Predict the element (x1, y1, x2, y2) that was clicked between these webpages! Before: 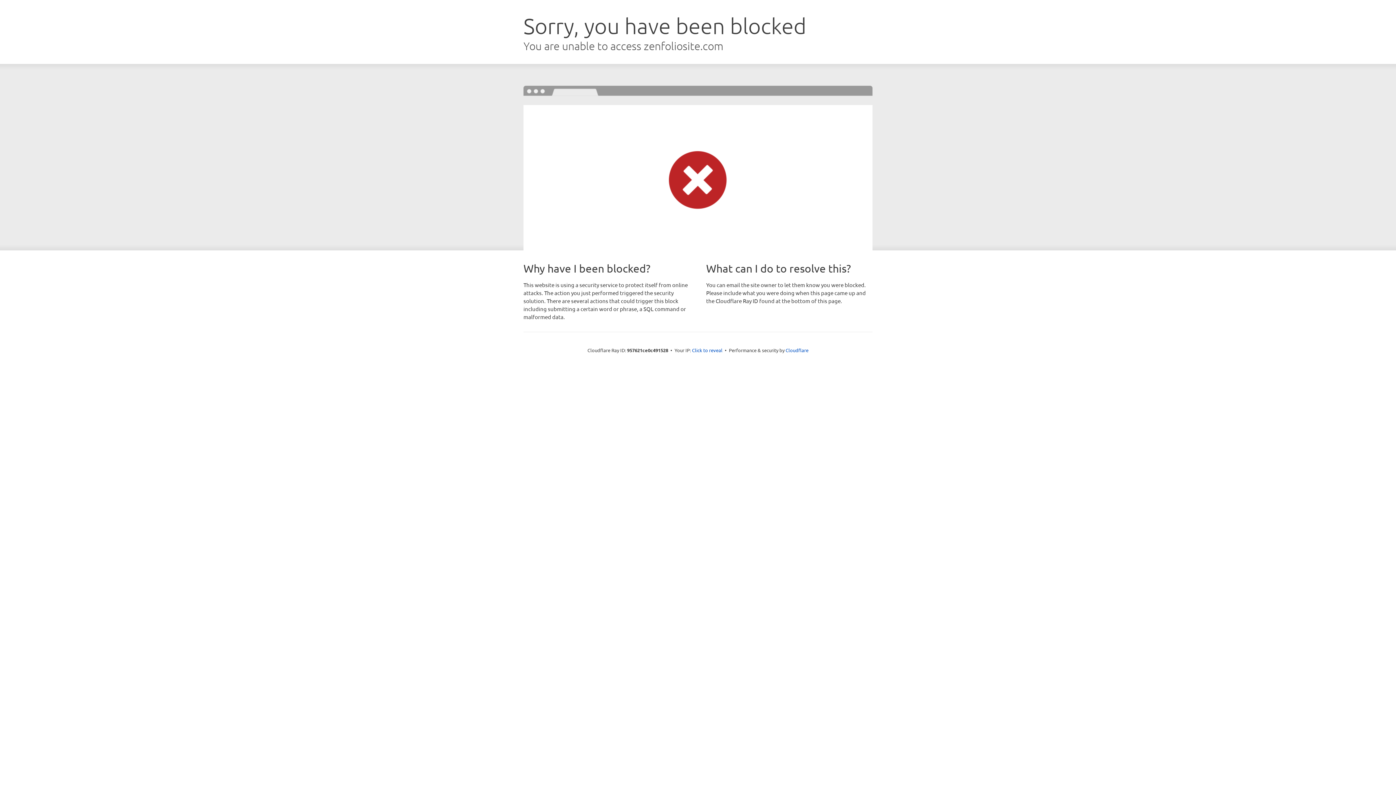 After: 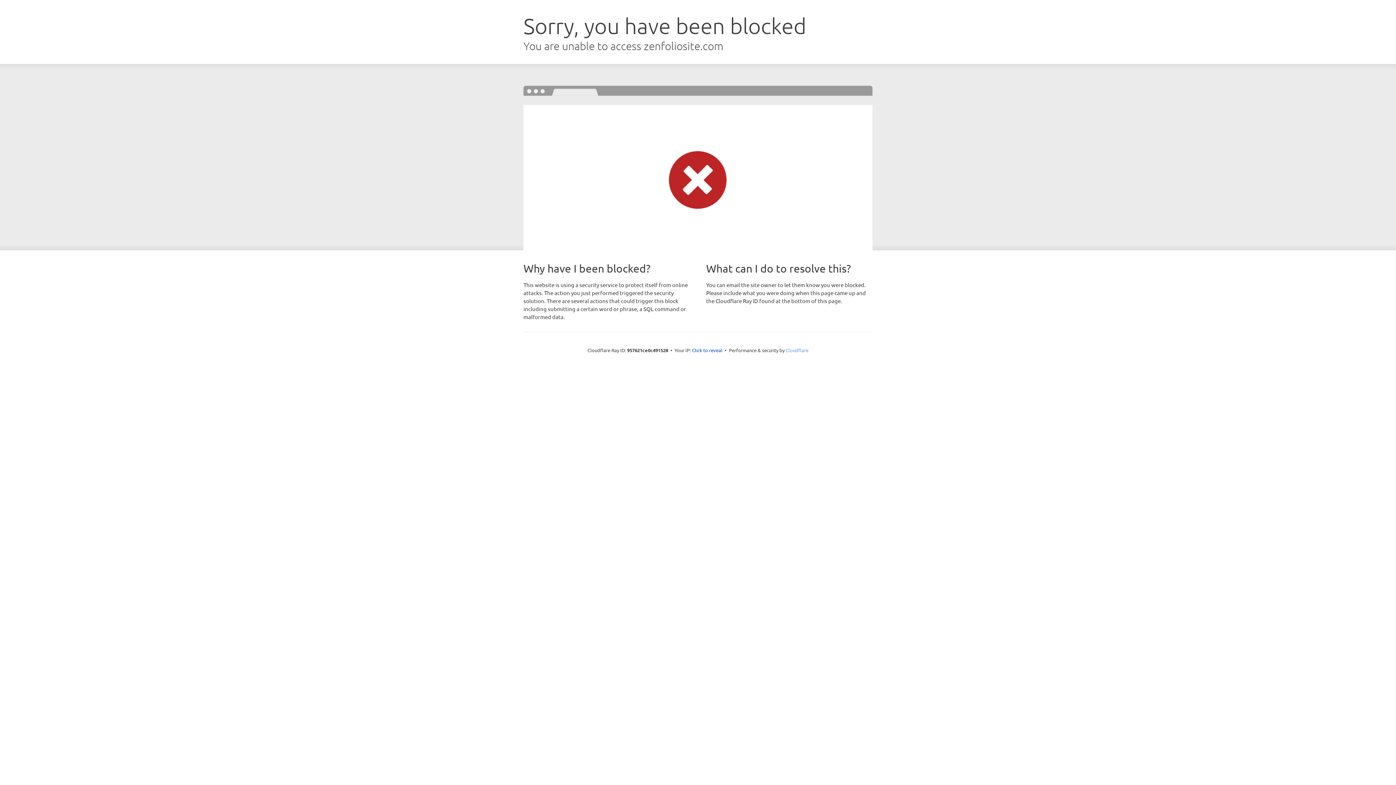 Action: label: Cloudflare bbox: (785, 347, 808, 353)